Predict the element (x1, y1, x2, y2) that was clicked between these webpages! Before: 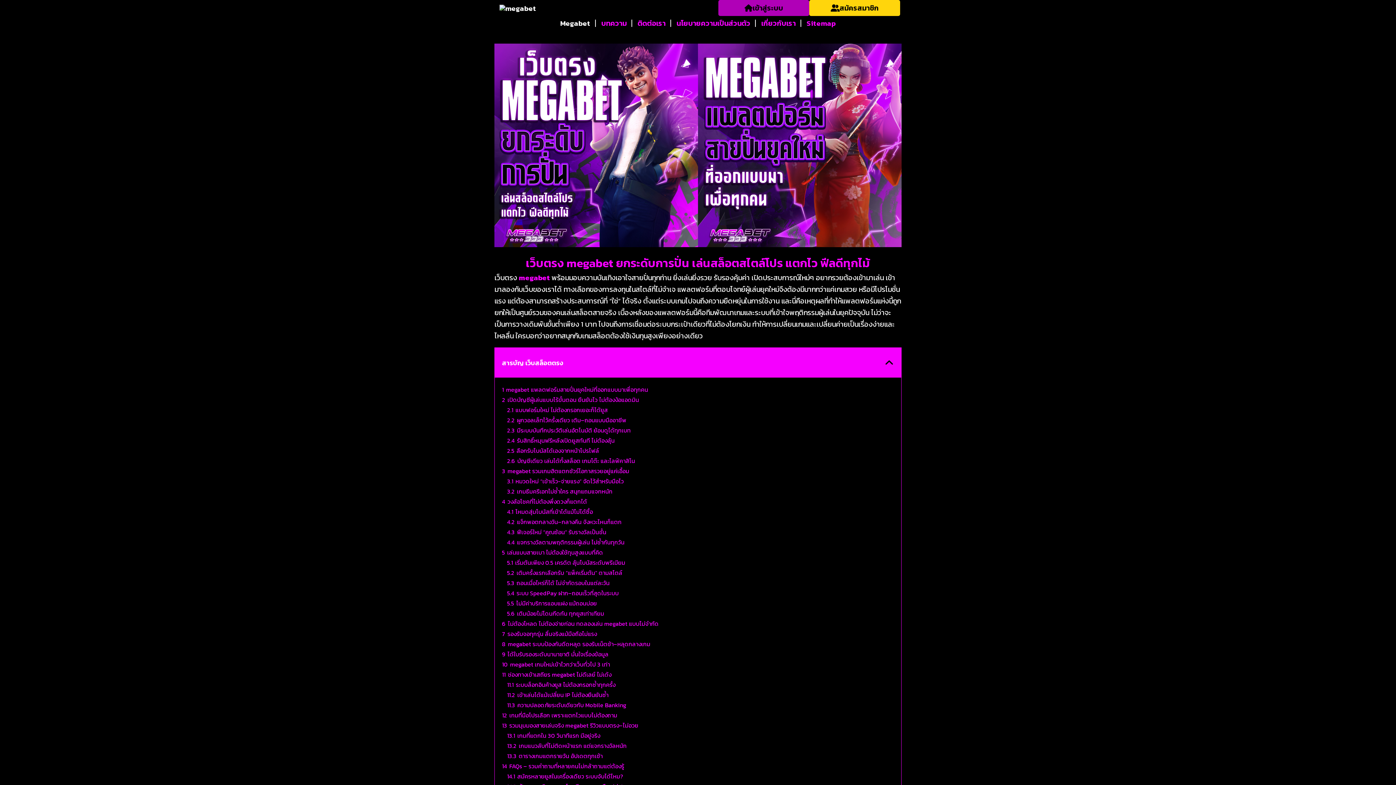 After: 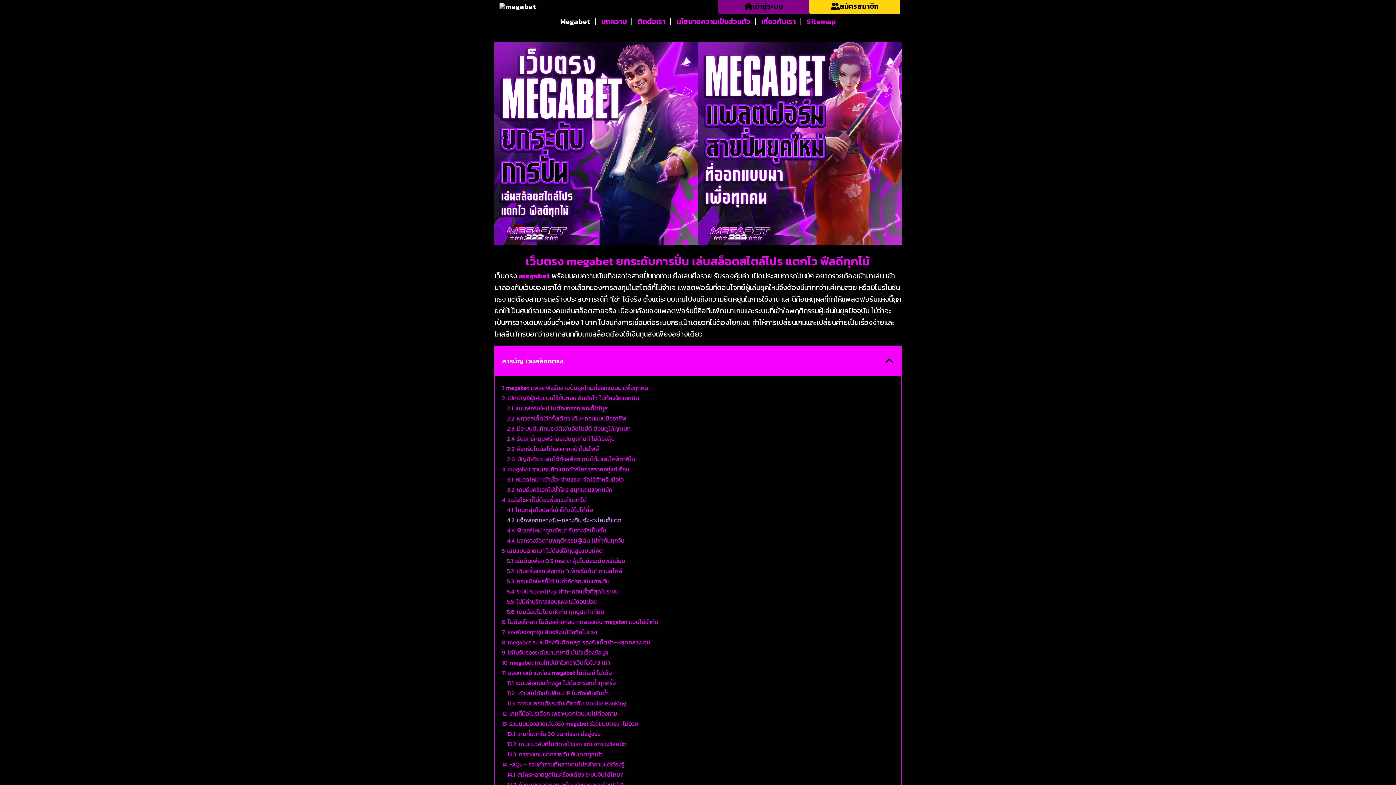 Action: label: 4.2 แจ็กพอตกลางวัน–กลางคืน จังหวะไหนก็แตก bbox: (507, 517, 621, 526)